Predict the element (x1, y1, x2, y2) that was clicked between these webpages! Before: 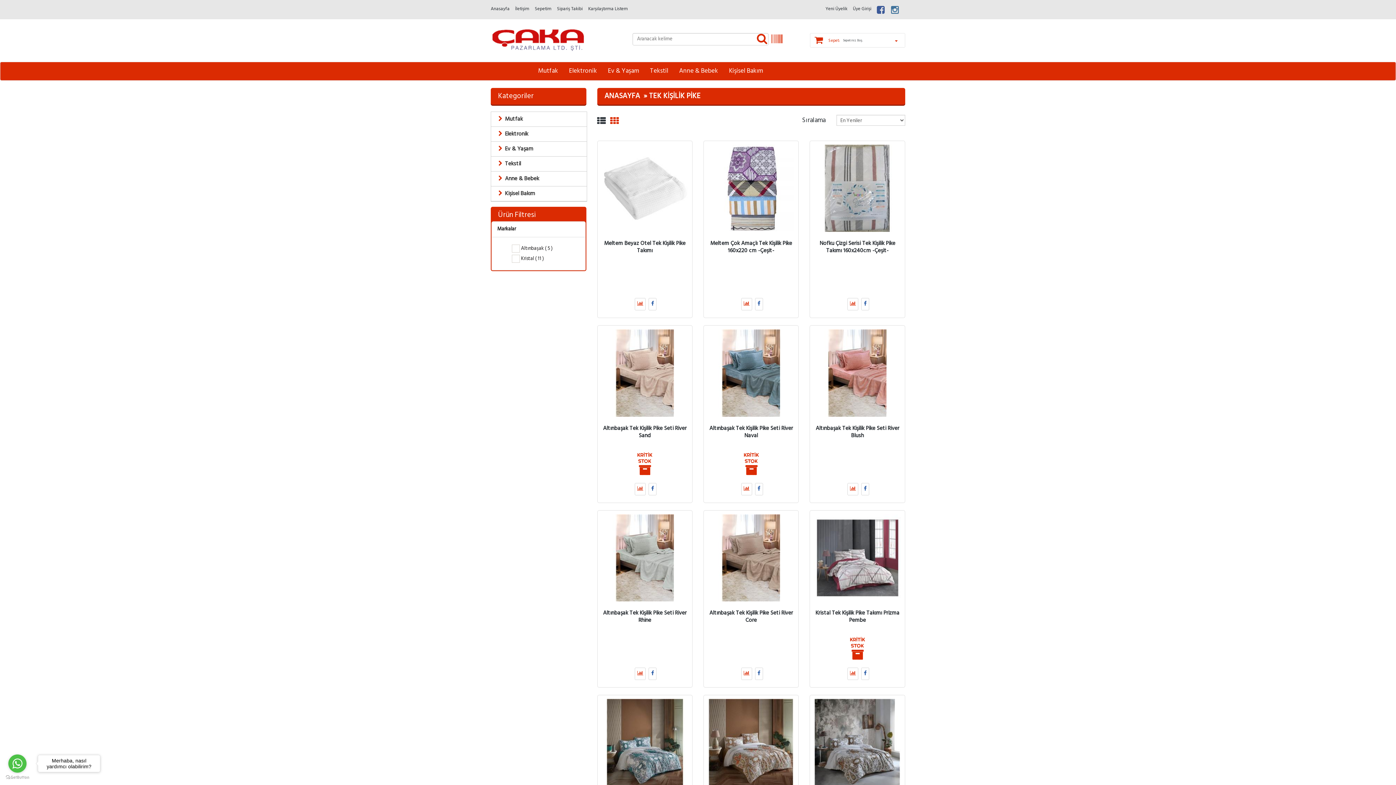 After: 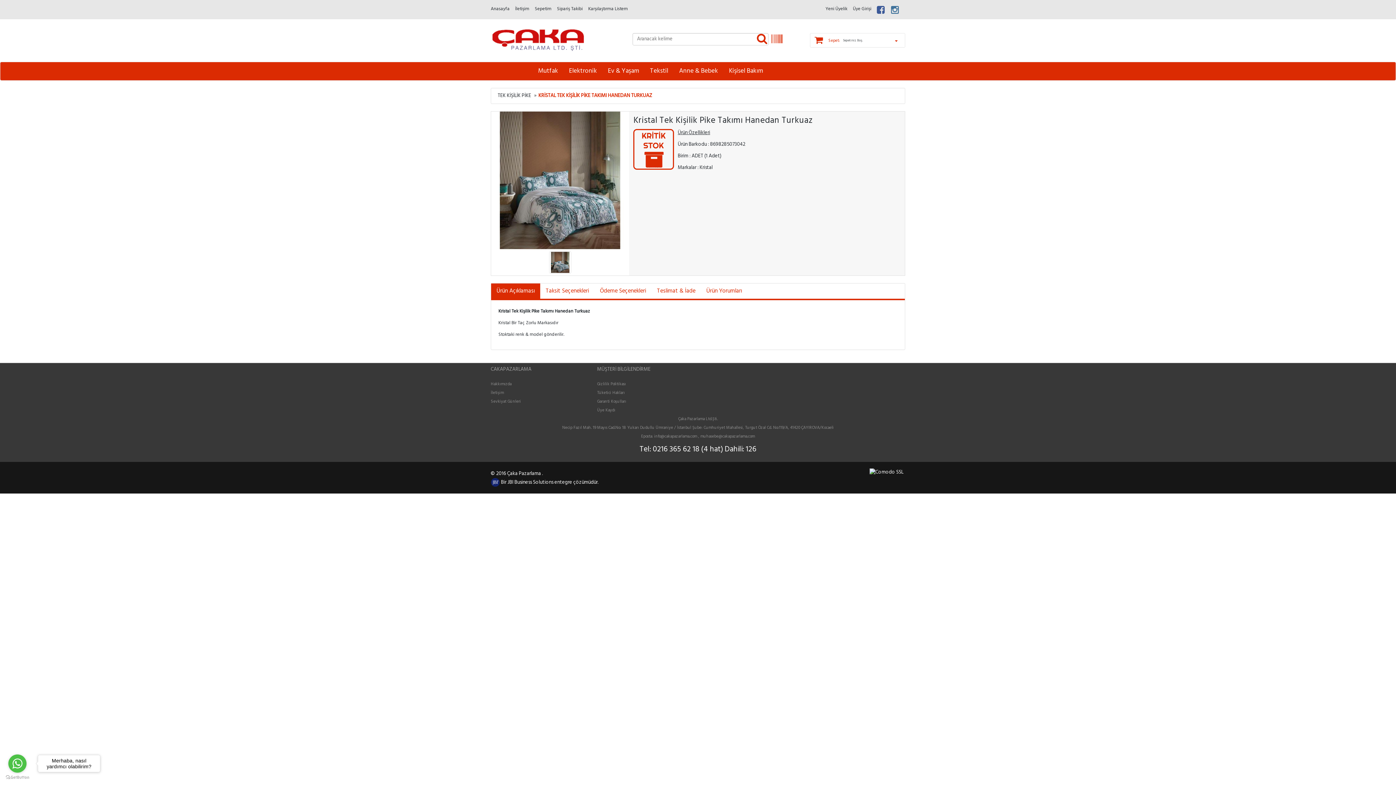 Action: bbox: (601, 699, 688, 786)